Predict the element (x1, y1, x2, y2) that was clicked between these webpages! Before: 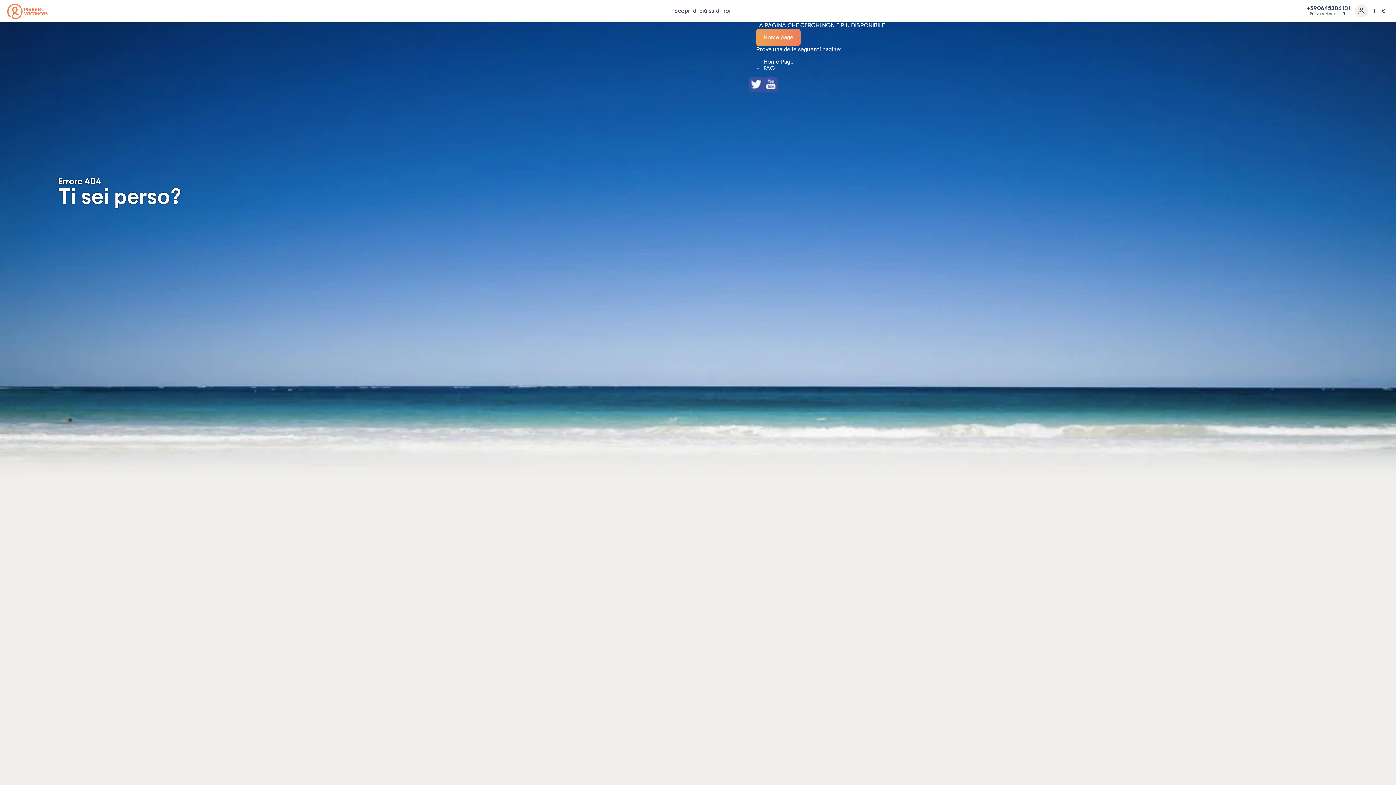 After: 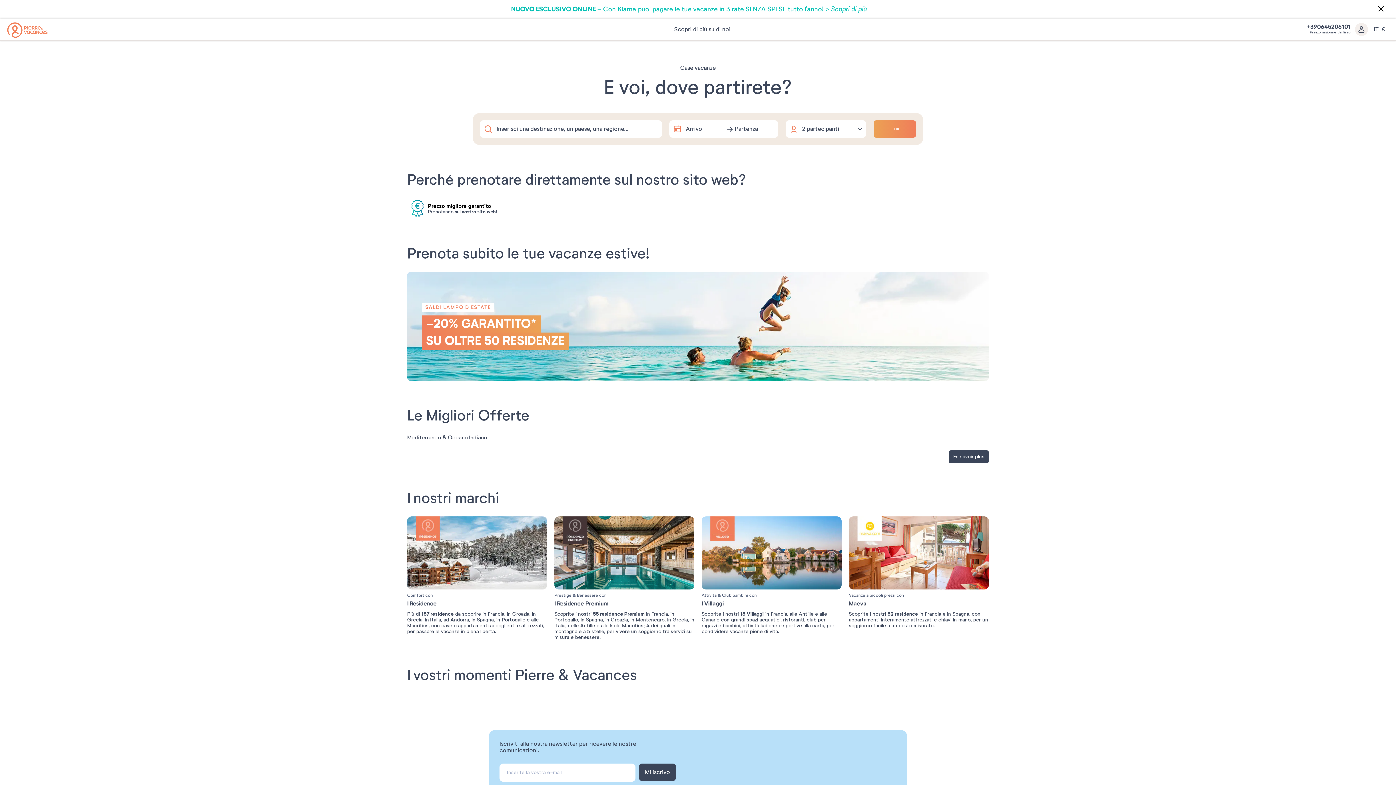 Action: bbox: (756, 58, 793, 65) label: Home Page